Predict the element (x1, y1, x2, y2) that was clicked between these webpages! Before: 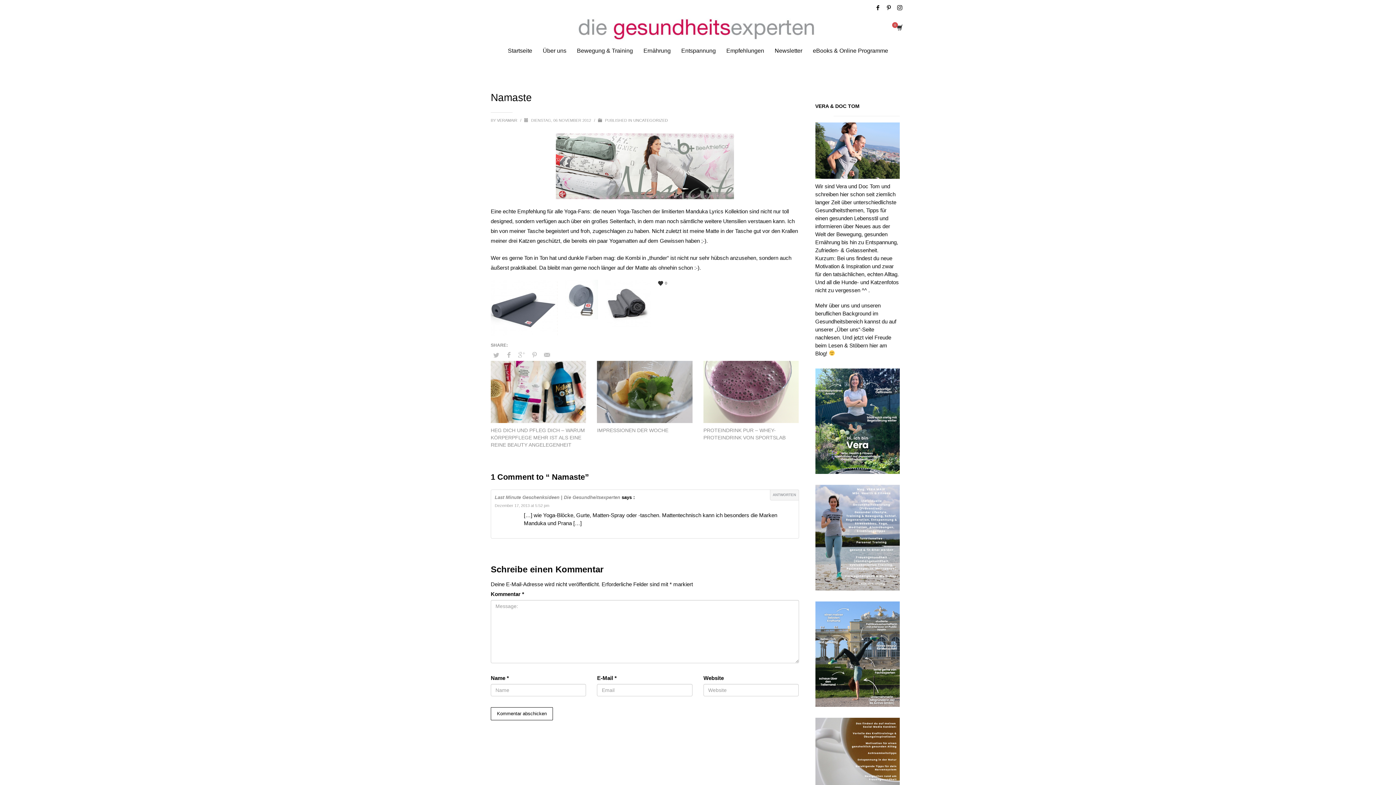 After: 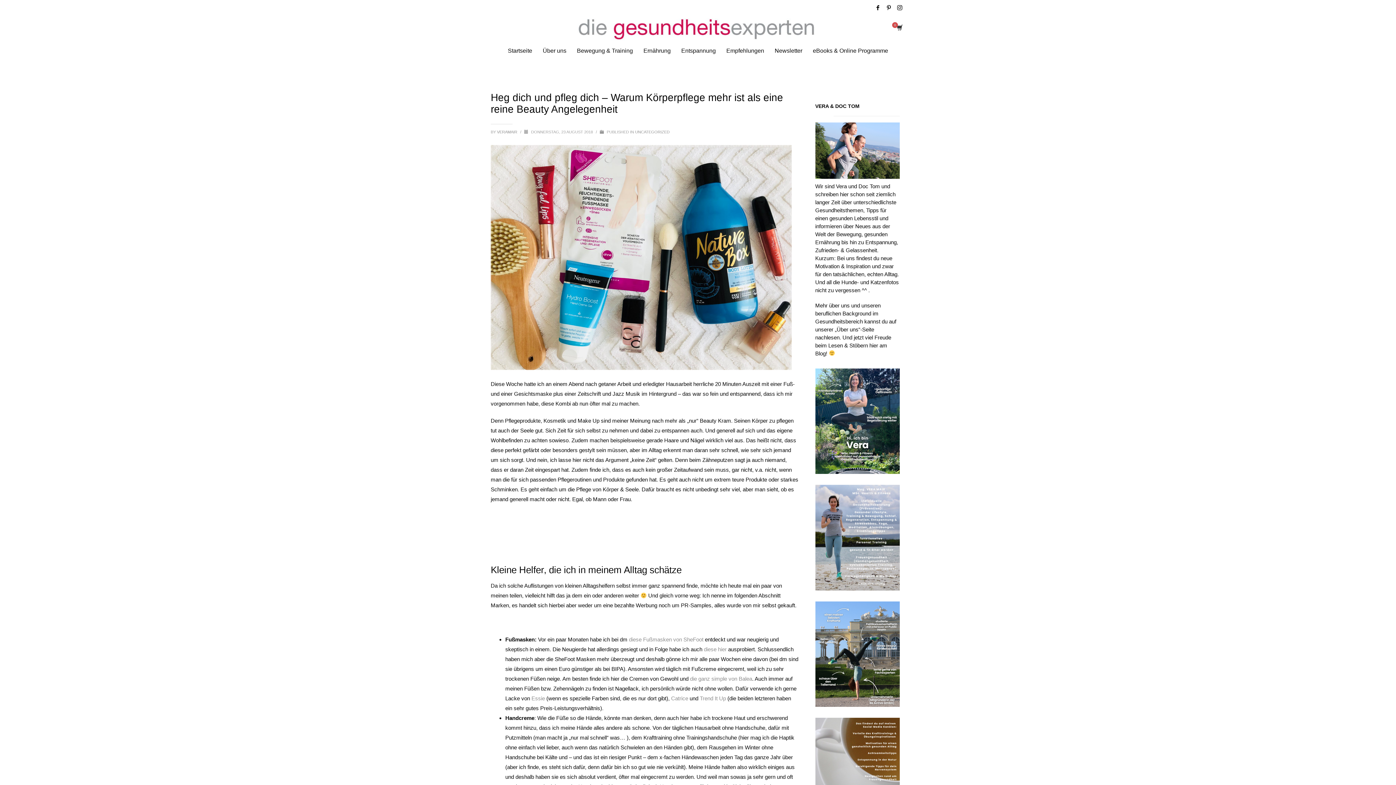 Action: label: HEG DICH UND PFLEG DICH – WARUM KÖRPERPFLEGE MEHR IST ALS EINE REINE BEAUTY ANGELEGENHEIT bbox: (490, 427, 585, 447)